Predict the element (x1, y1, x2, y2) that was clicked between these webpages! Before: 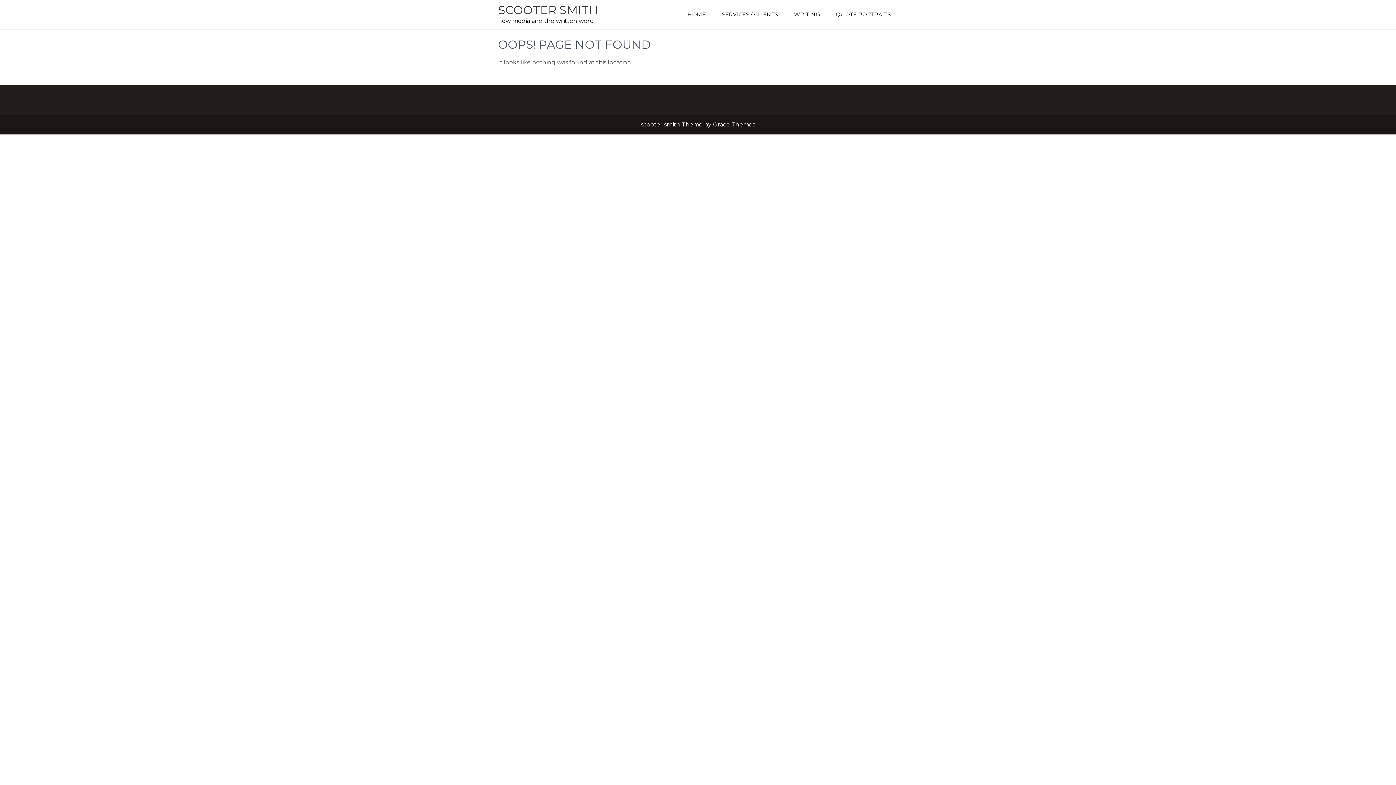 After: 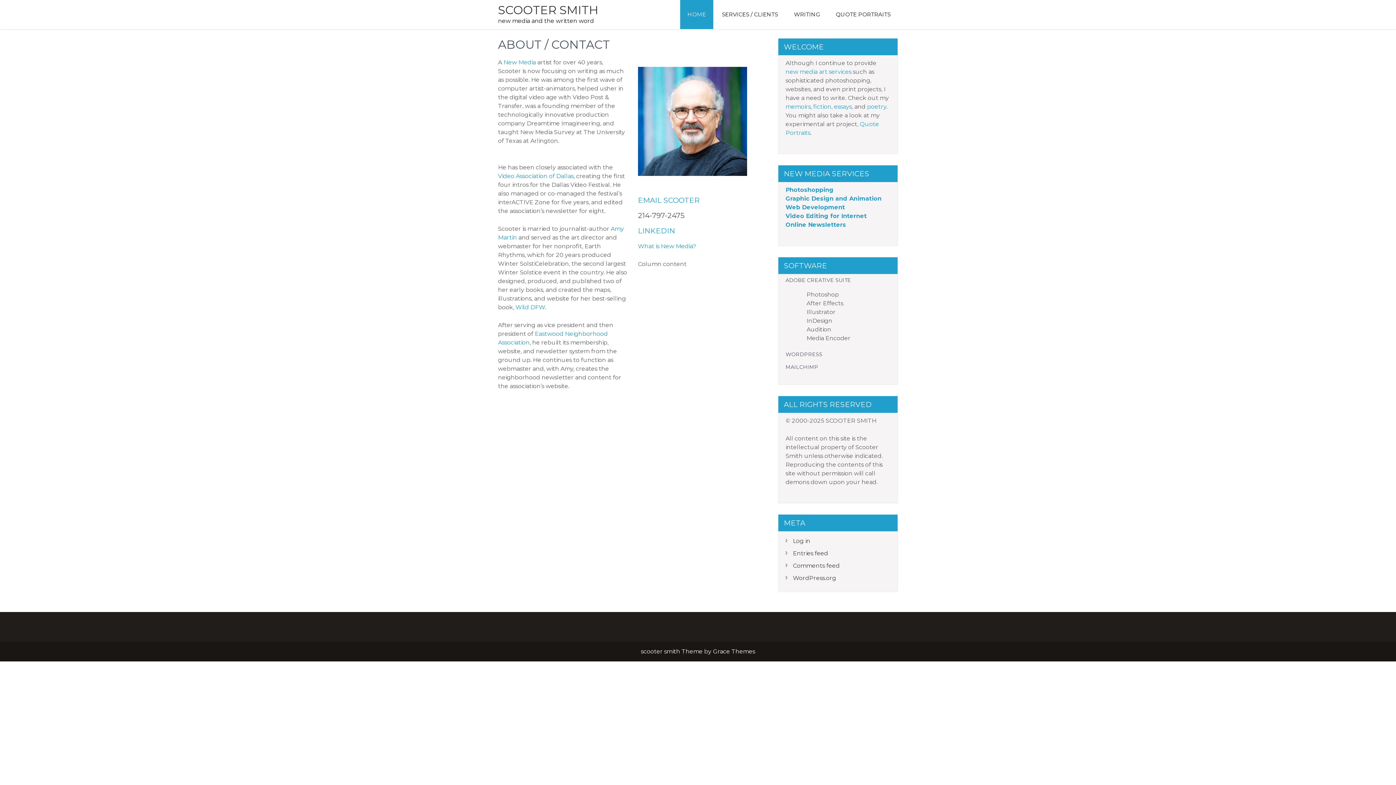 Action: label: HOME bbox: (680, 0, 713, 29)